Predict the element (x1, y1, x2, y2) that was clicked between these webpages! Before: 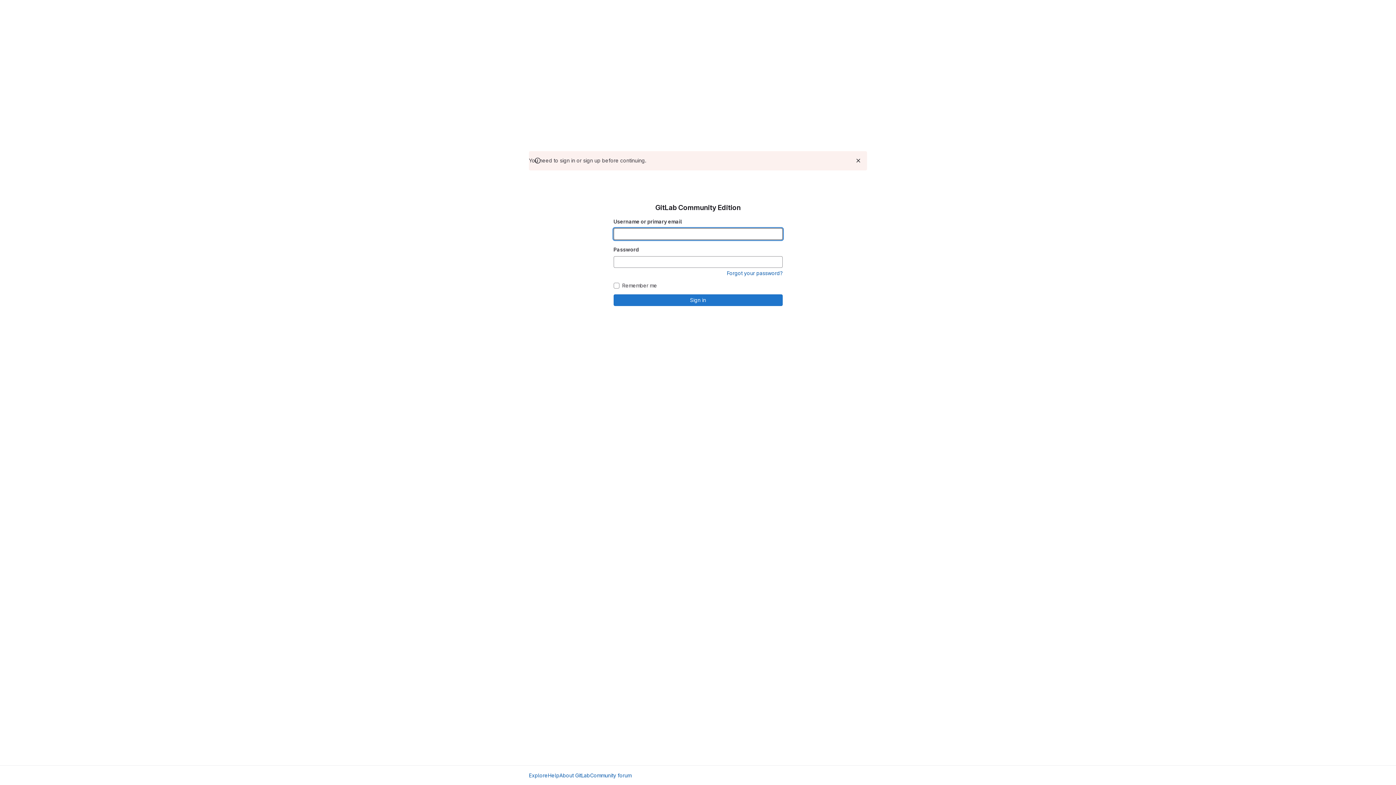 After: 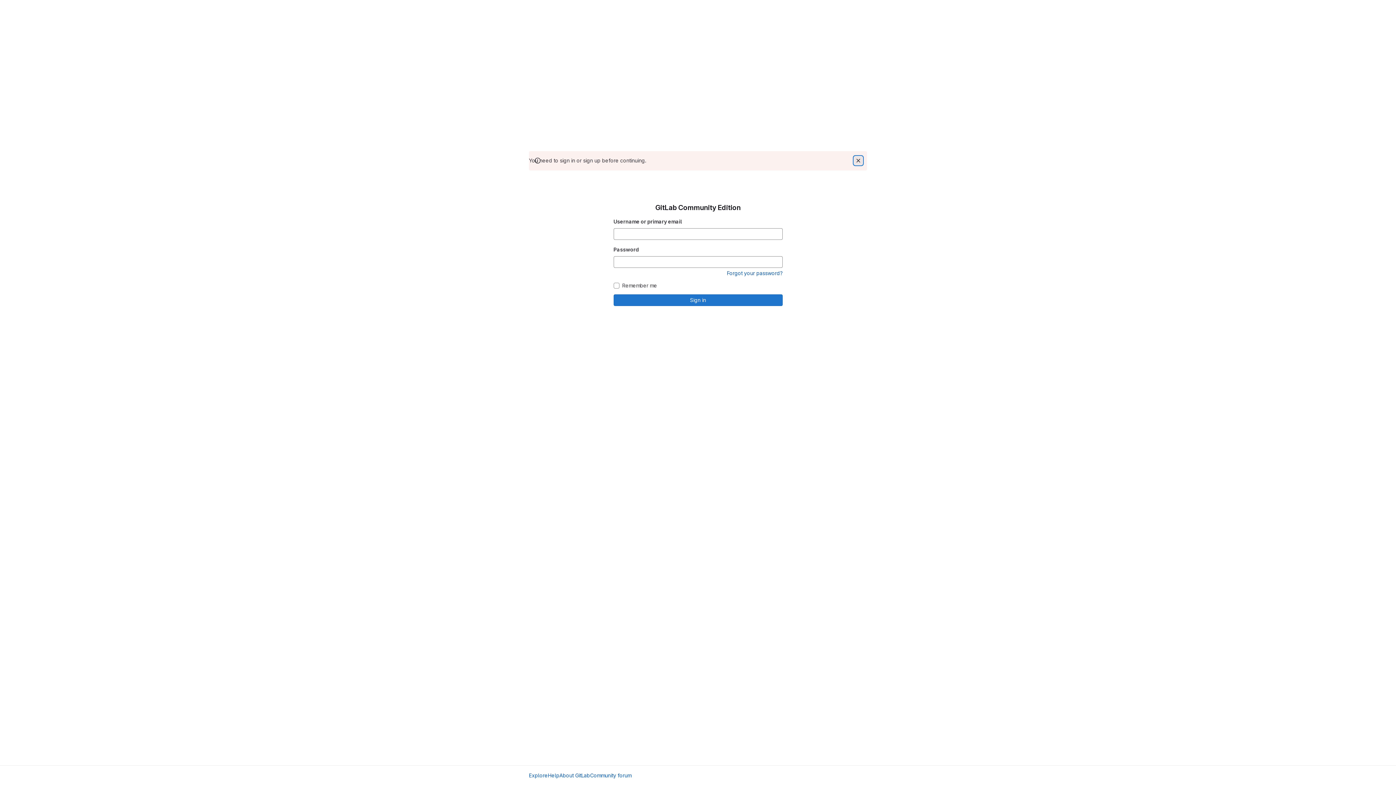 Action: label: Dismiss bbox: (854, 156, 862, 165)